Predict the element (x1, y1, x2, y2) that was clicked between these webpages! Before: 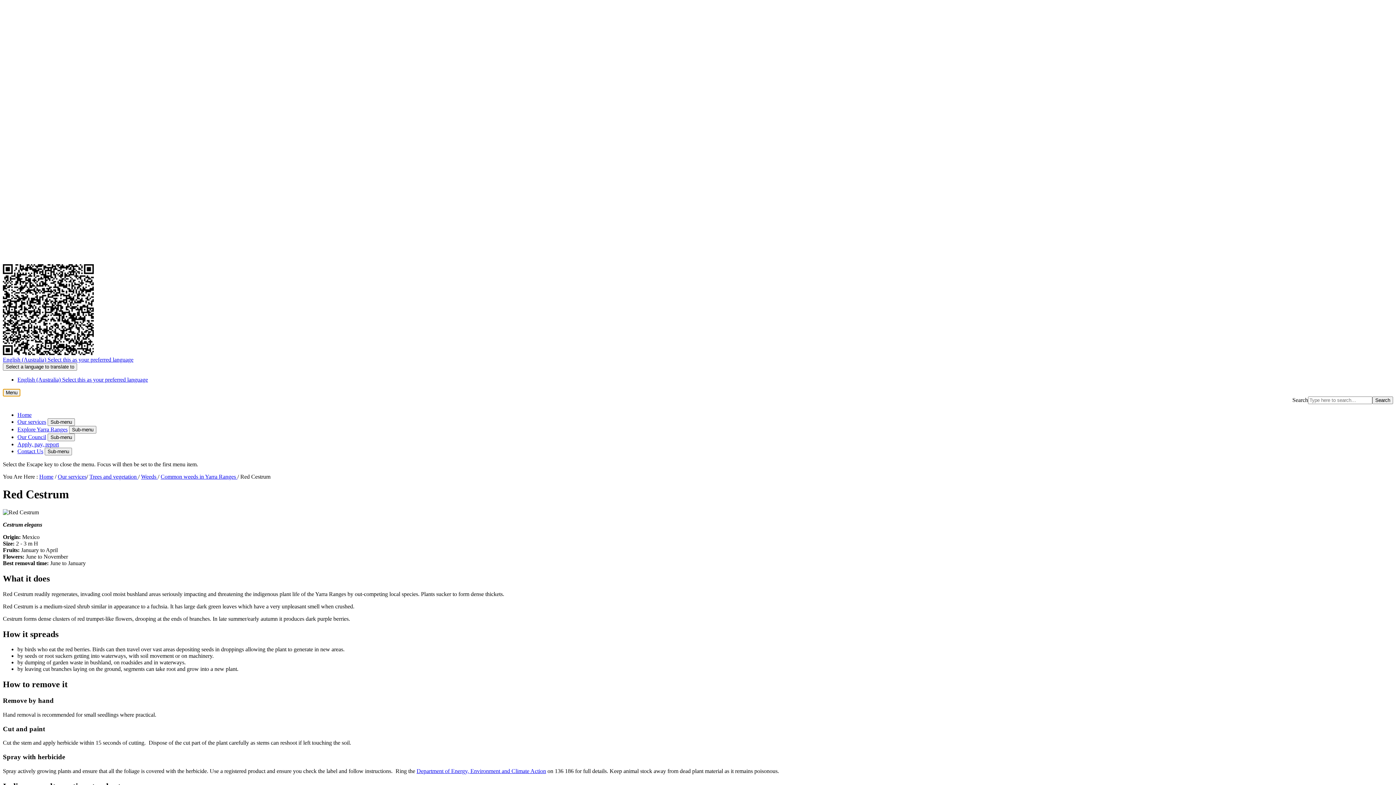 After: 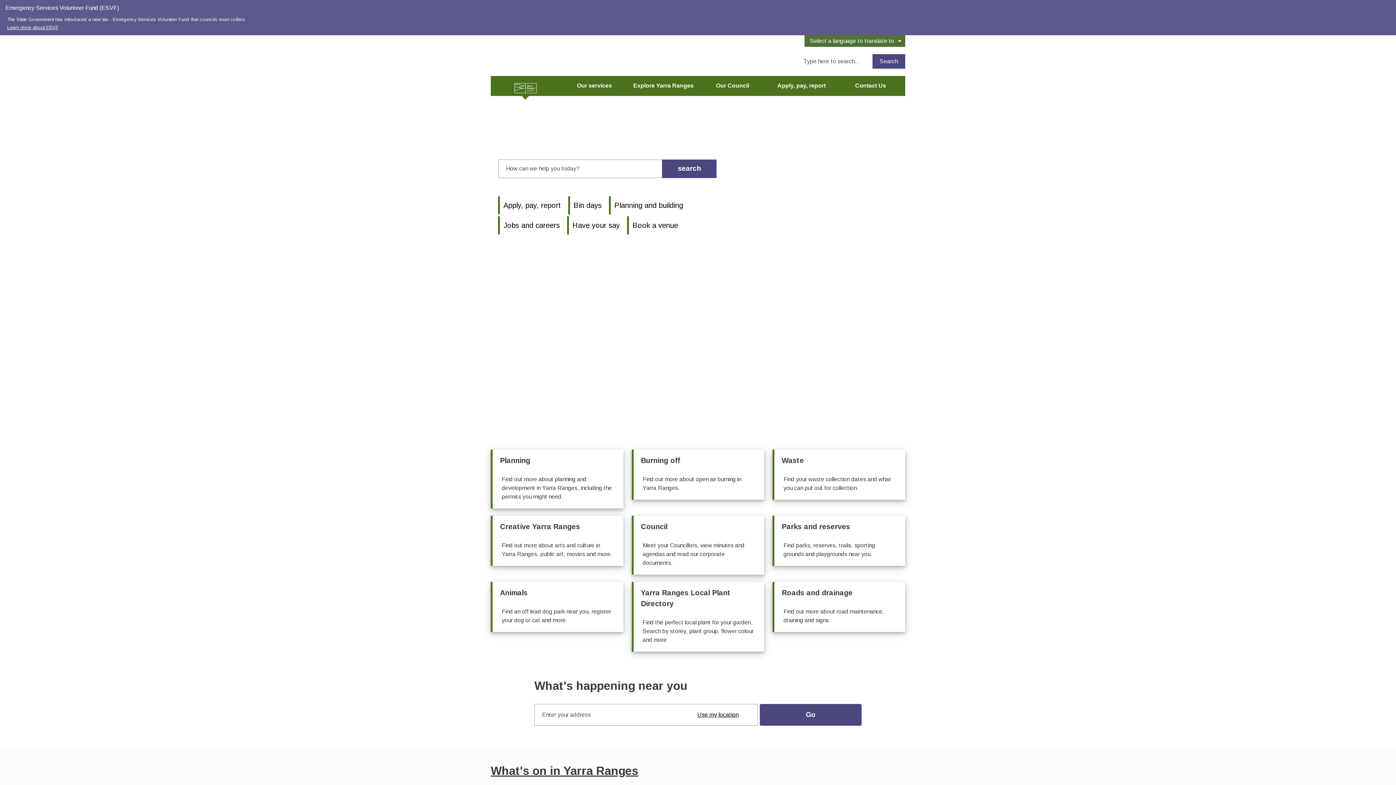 Action: label: Home bbox: (17, 398, 1393, 418)